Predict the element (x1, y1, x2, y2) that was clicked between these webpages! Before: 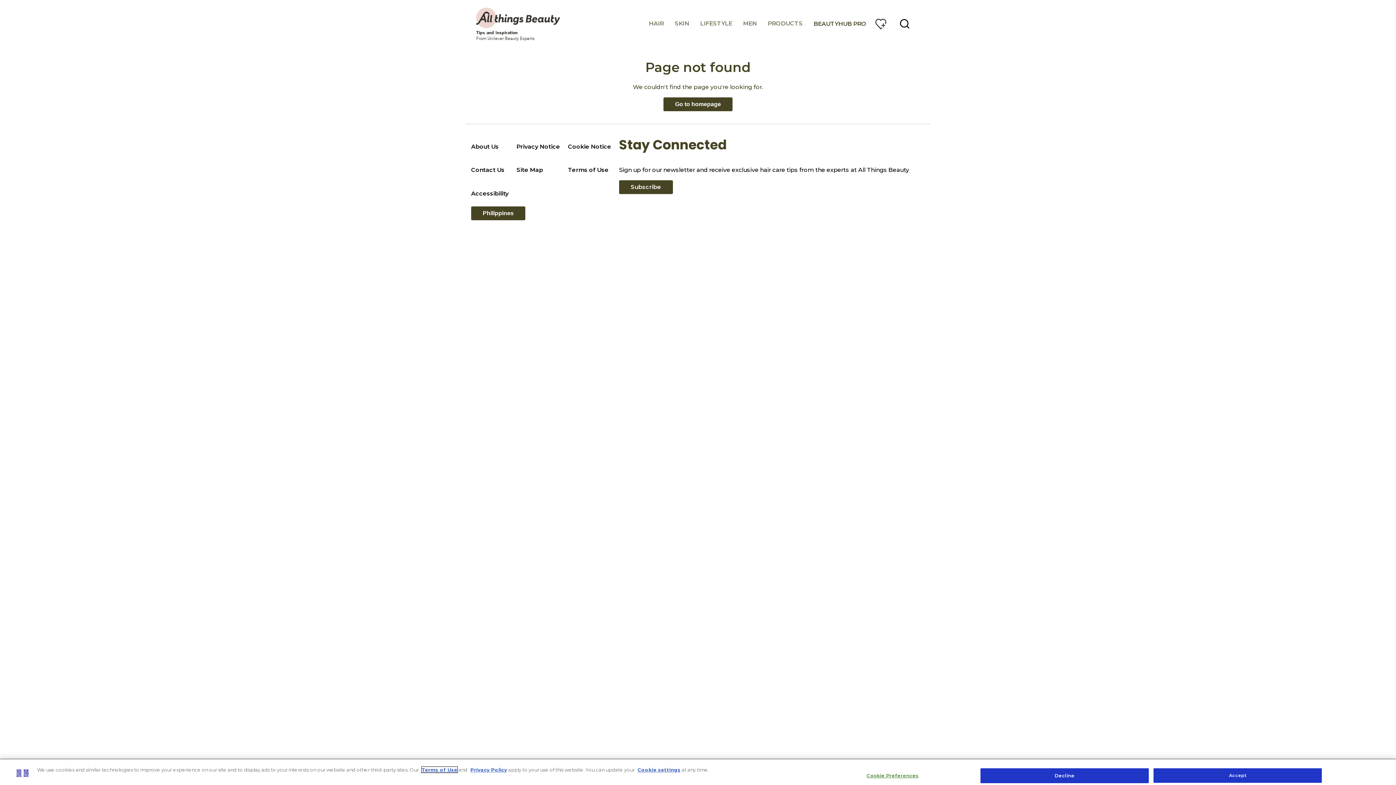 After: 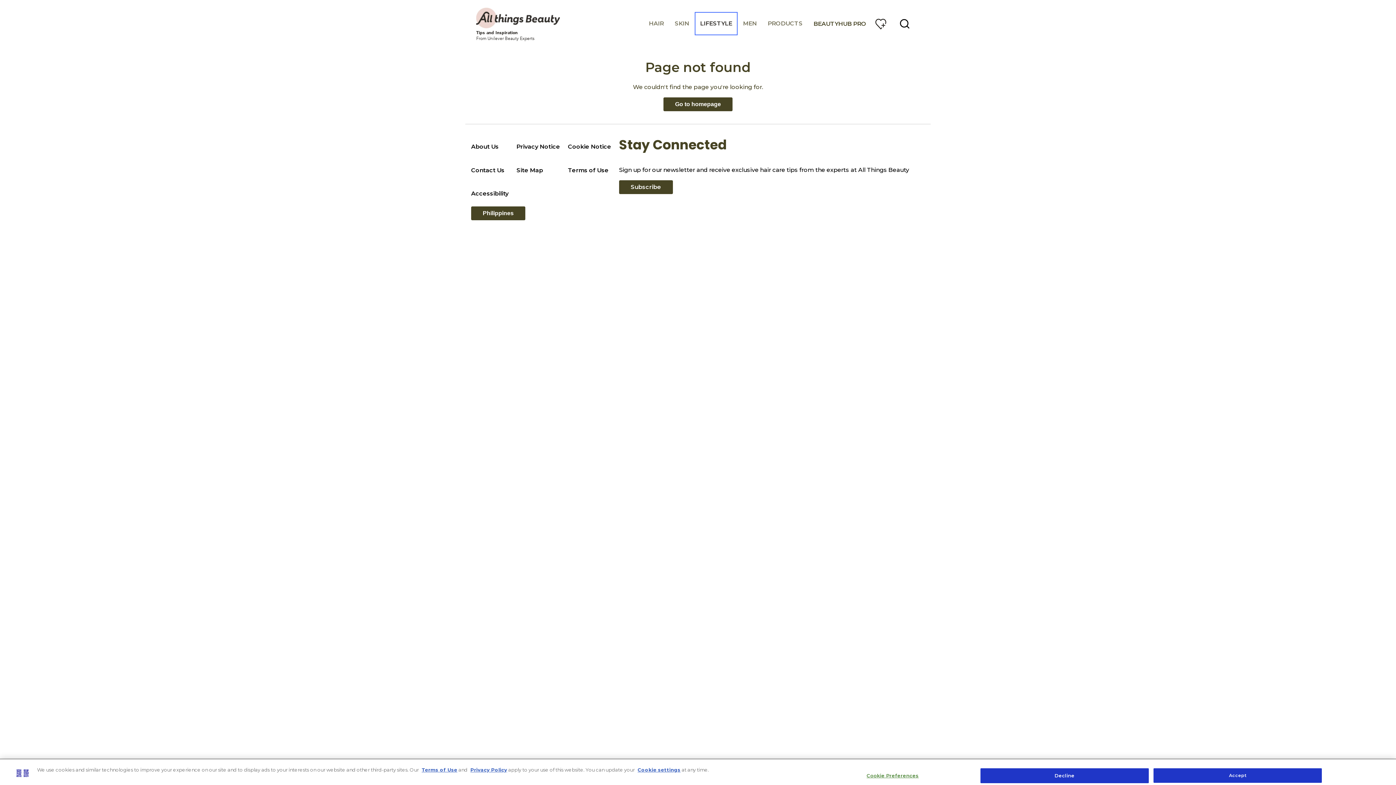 Action: bbox: (694, 12, 737, 35) label: Lifestyle